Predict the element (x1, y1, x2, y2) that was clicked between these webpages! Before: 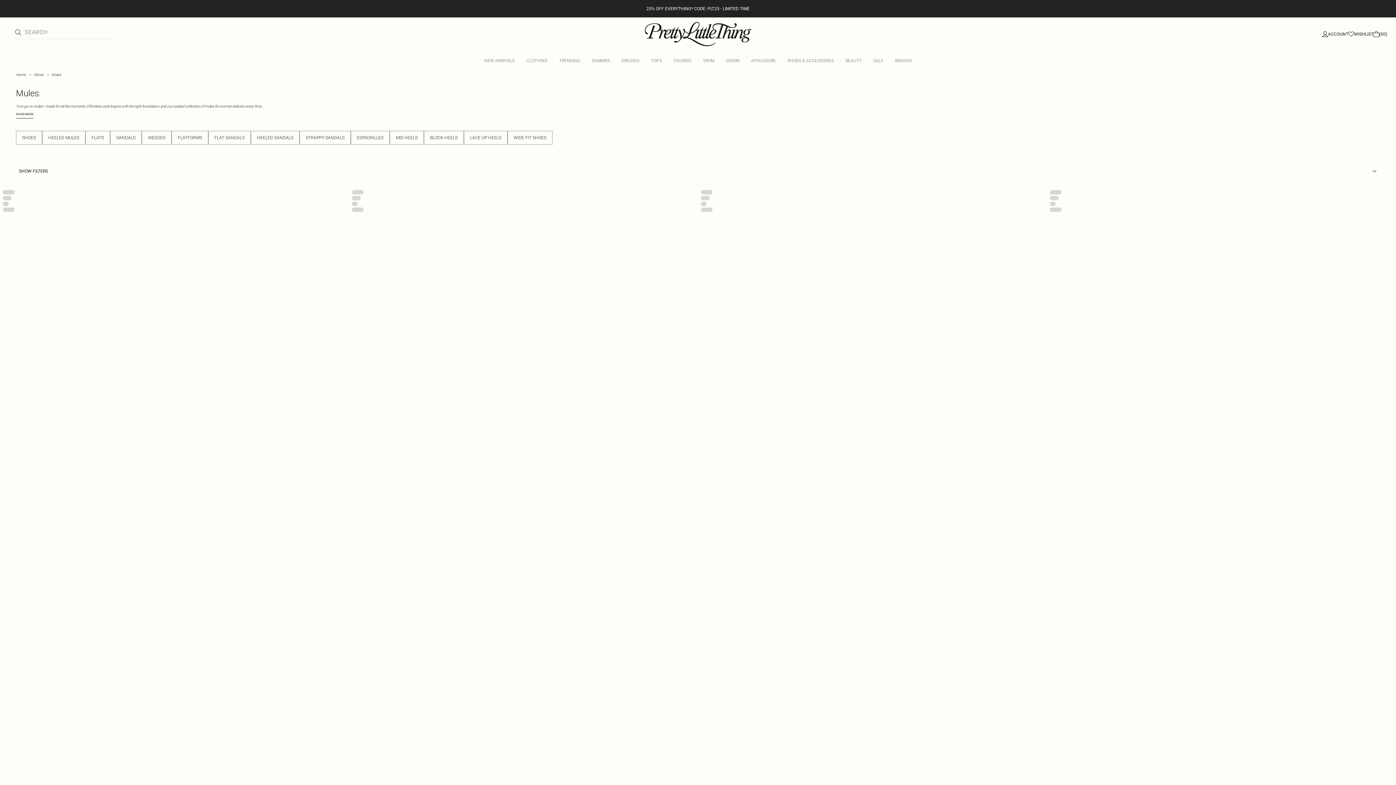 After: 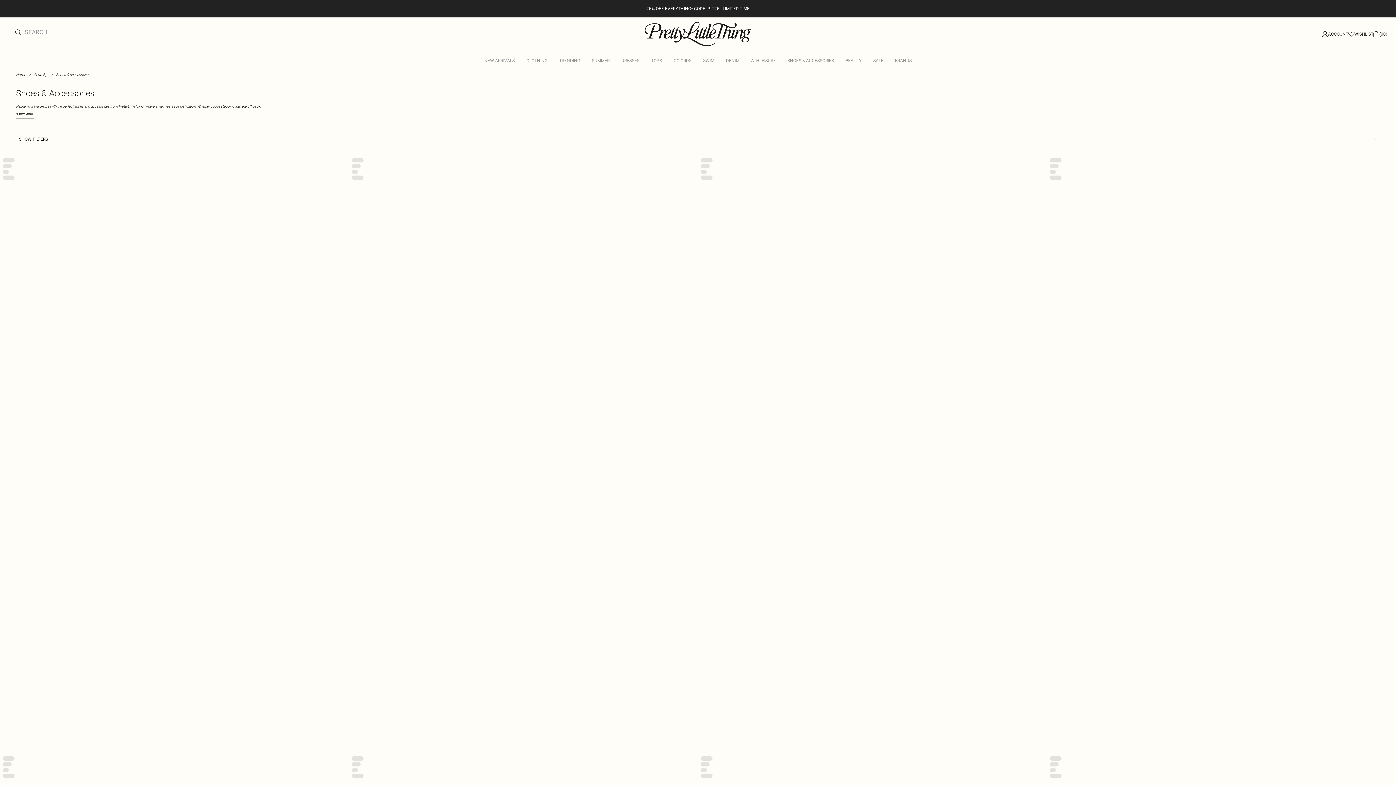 Action: label: SHOES & ACCESSORIES bbox: (781, 52, 840, 69)